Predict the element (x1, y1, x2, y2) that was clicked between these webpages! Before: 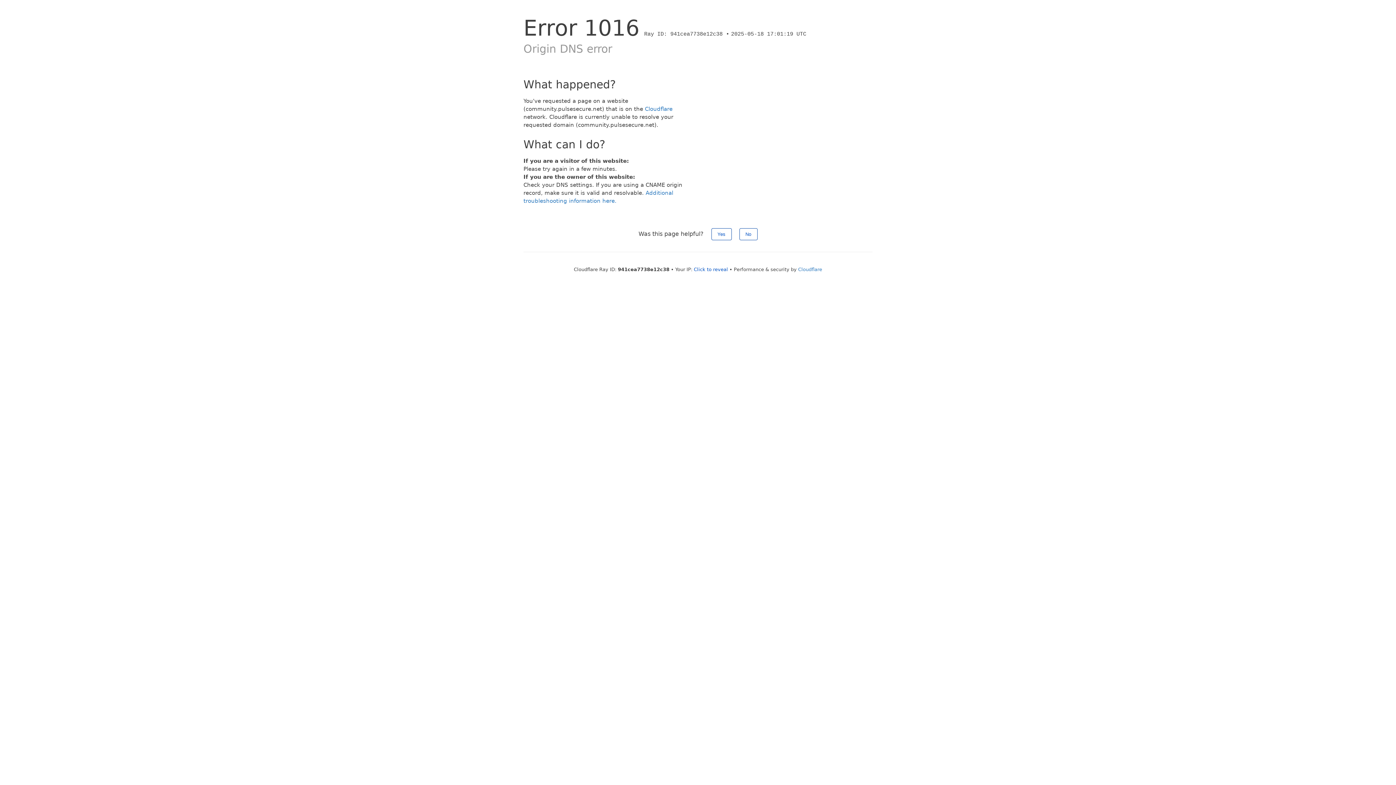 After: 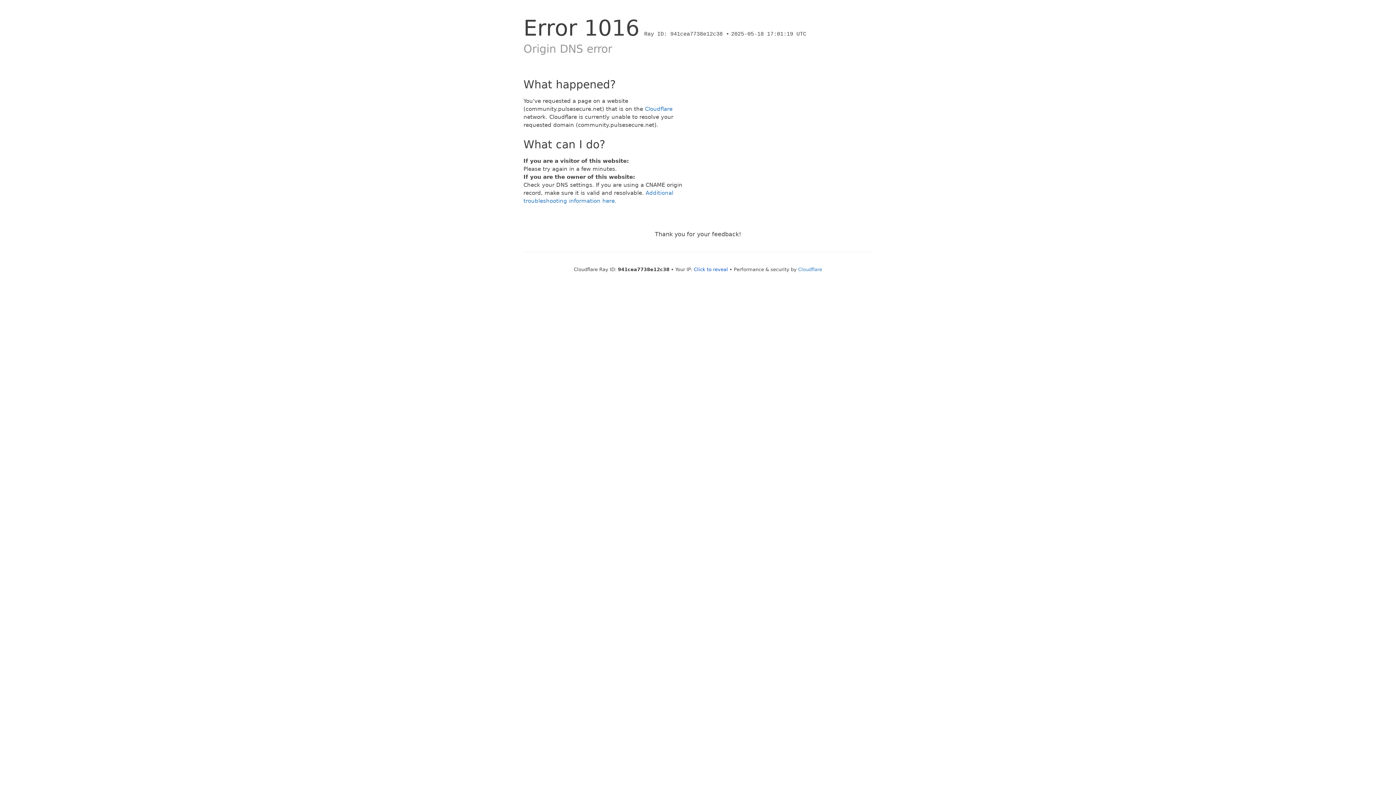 Action: label: Yes bbox: (711, 228, 731, 240)